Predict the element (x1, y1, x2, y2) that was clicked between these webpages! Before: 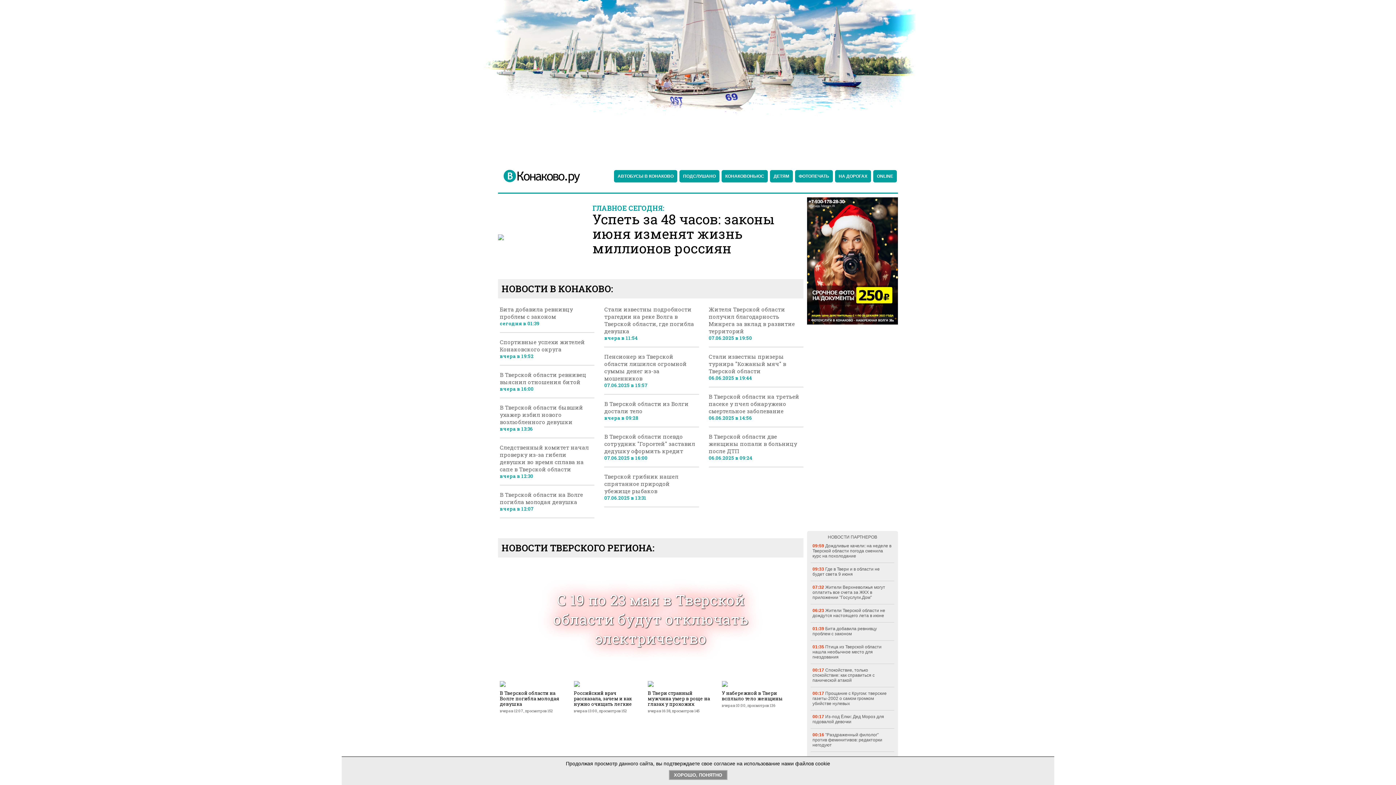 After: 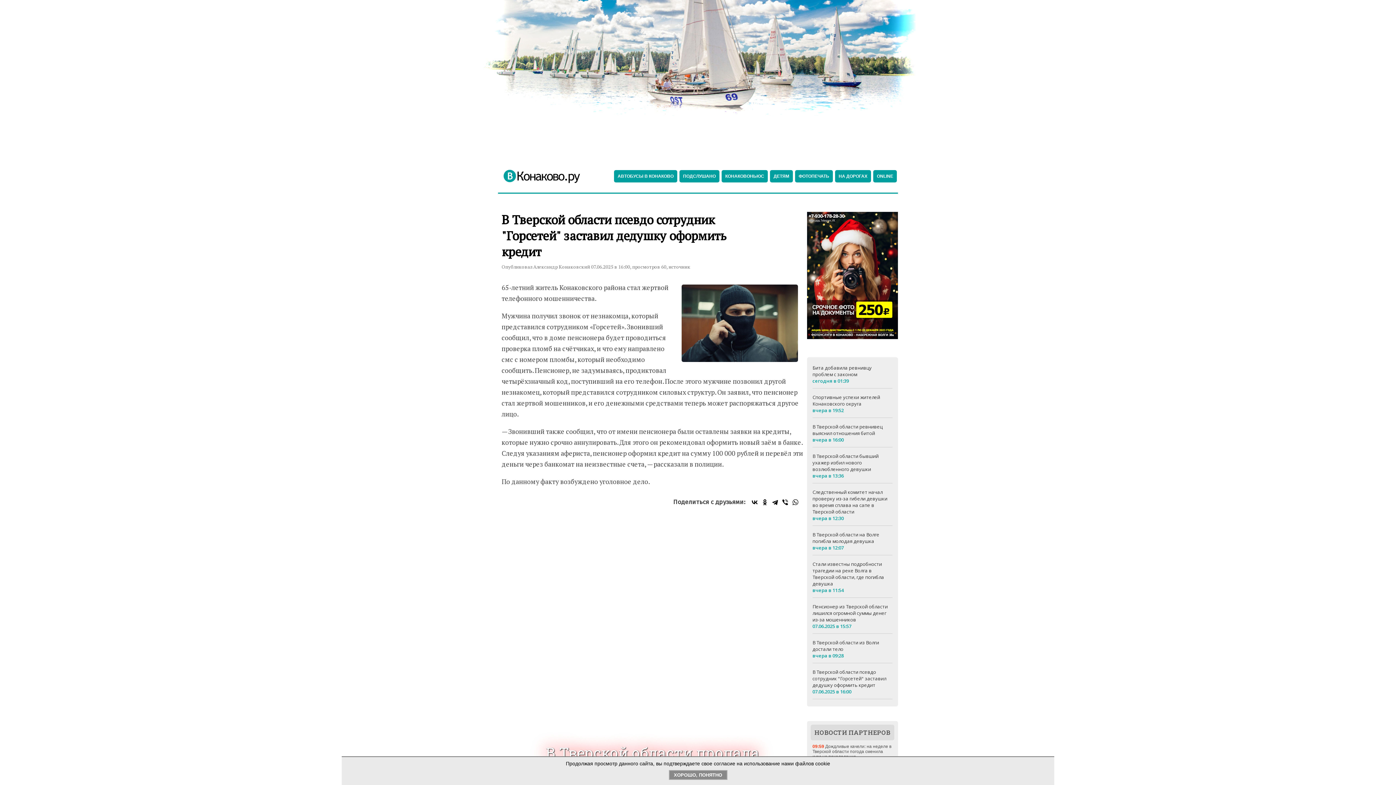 Action: label: В Тверской области псевдо сотрудник "Горсетей" заставил дедушку оформить кредит bbox: (604, 433, 695, 454)